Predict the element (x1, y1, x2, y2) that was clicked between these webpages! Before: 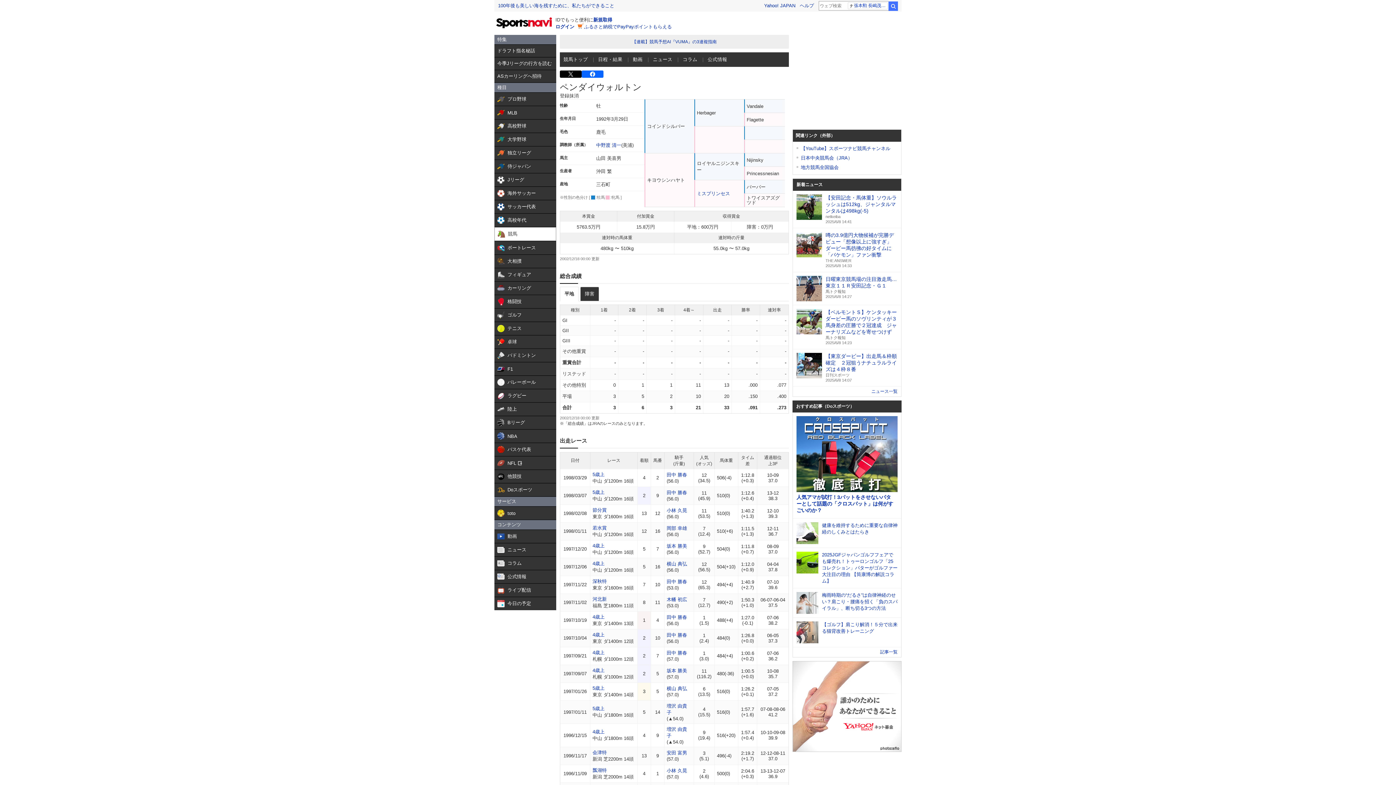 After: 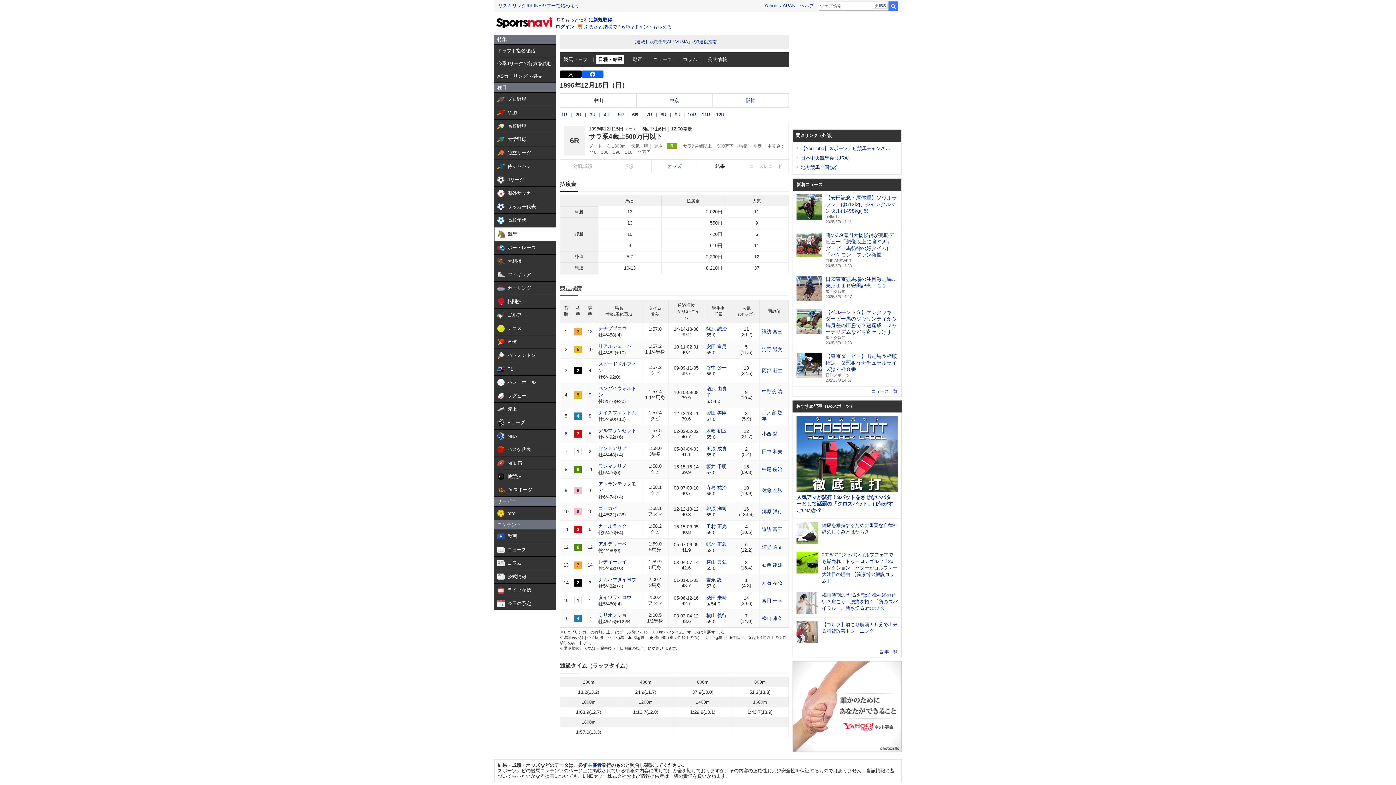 Action: label: 4歳上 bbox: (592, 729, 604, 734)